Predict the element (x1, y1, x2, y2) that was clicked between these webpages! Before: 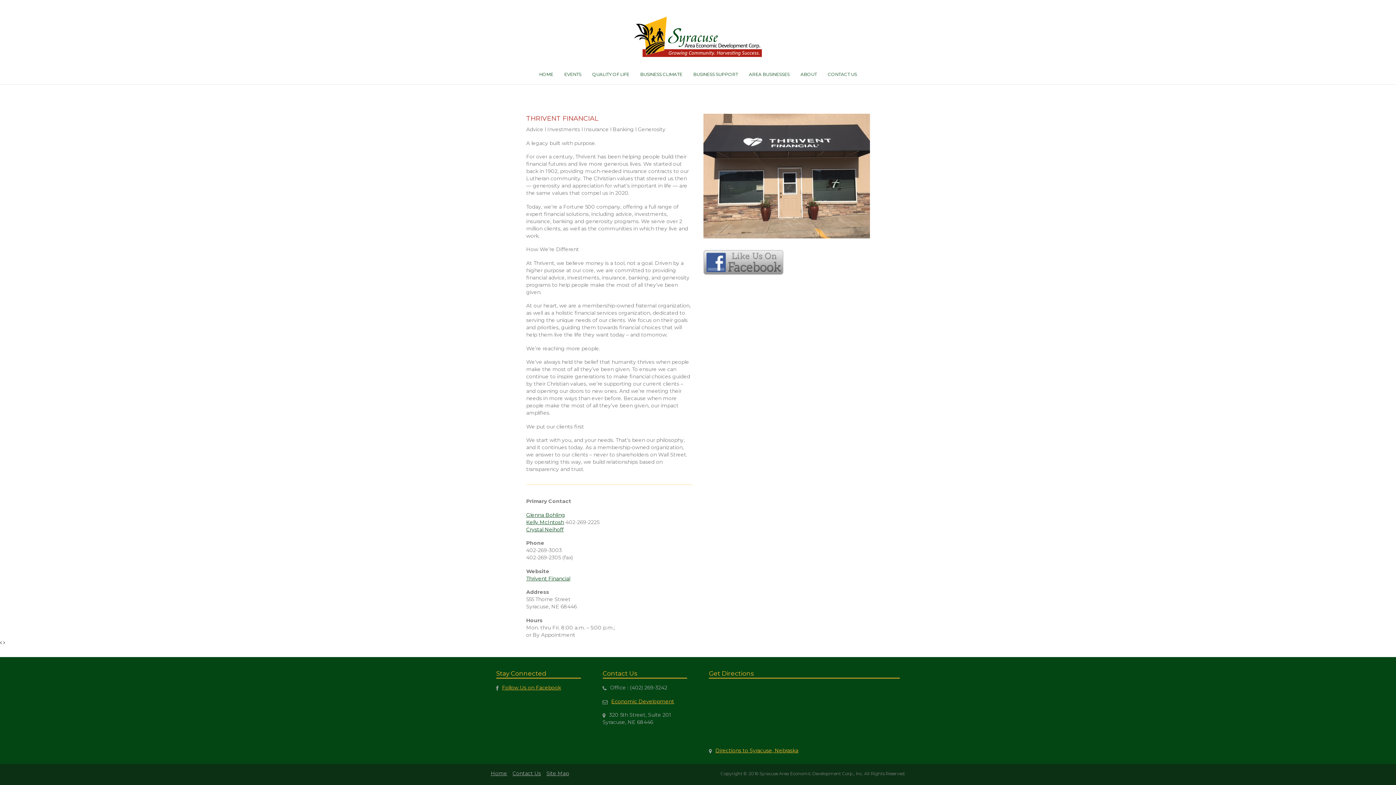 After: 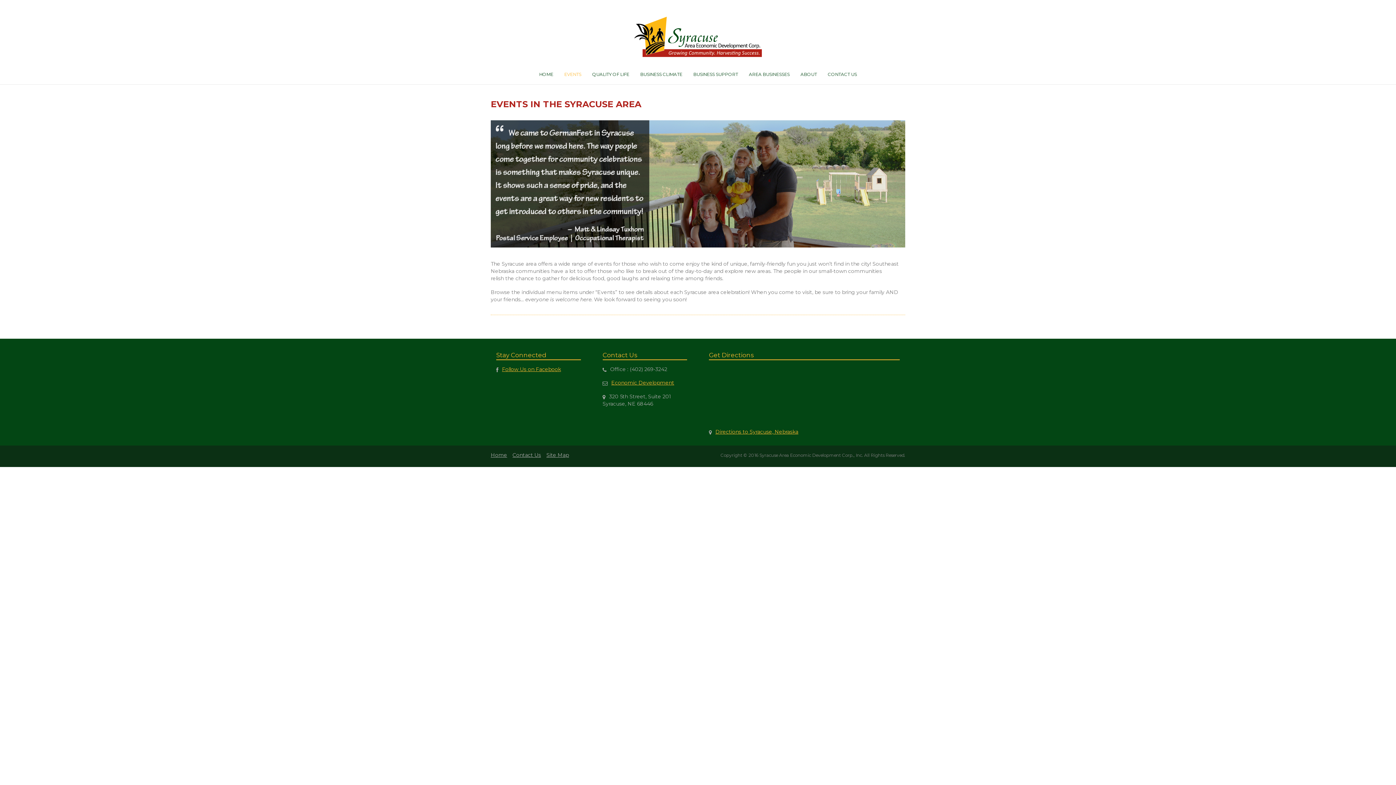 Action: label: EVENTS bbox: (564, 65, 581, 82)